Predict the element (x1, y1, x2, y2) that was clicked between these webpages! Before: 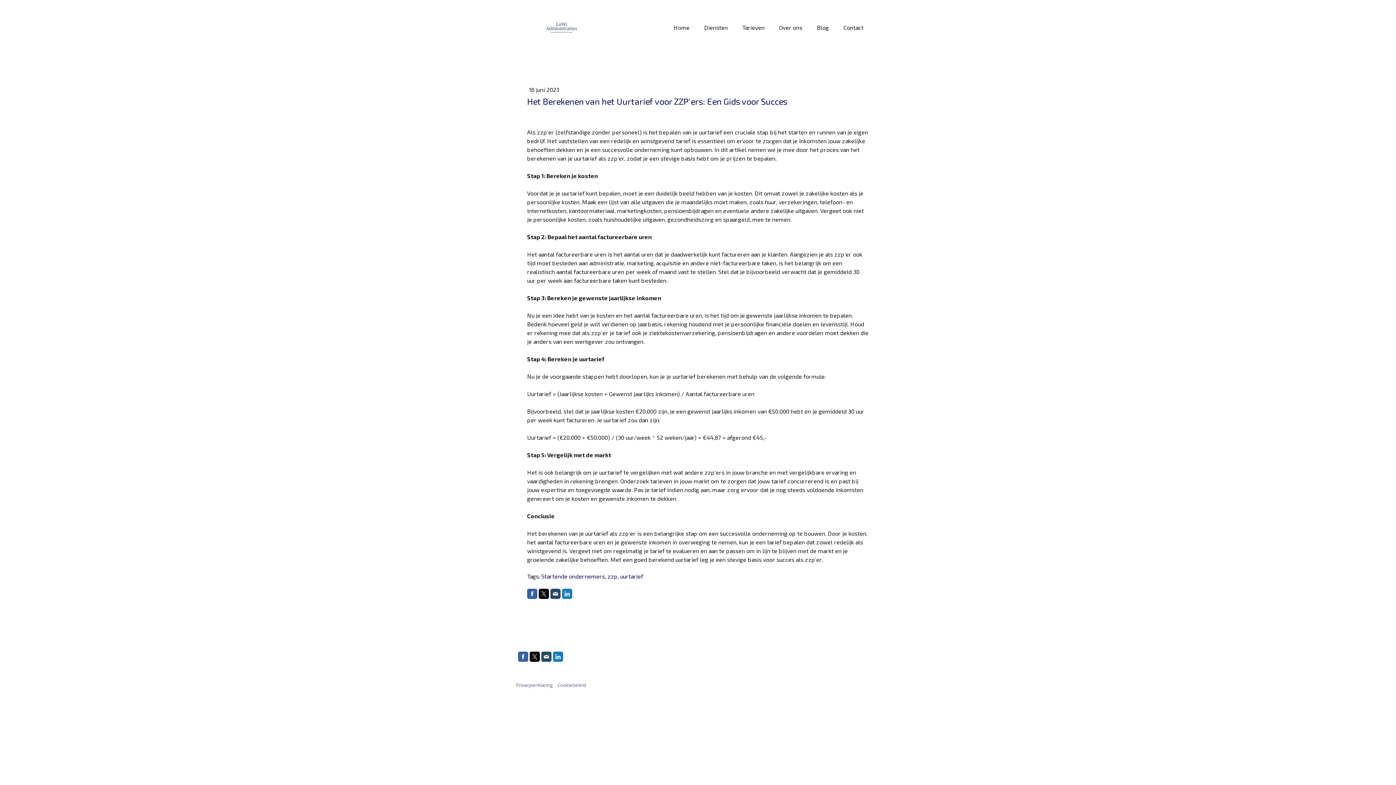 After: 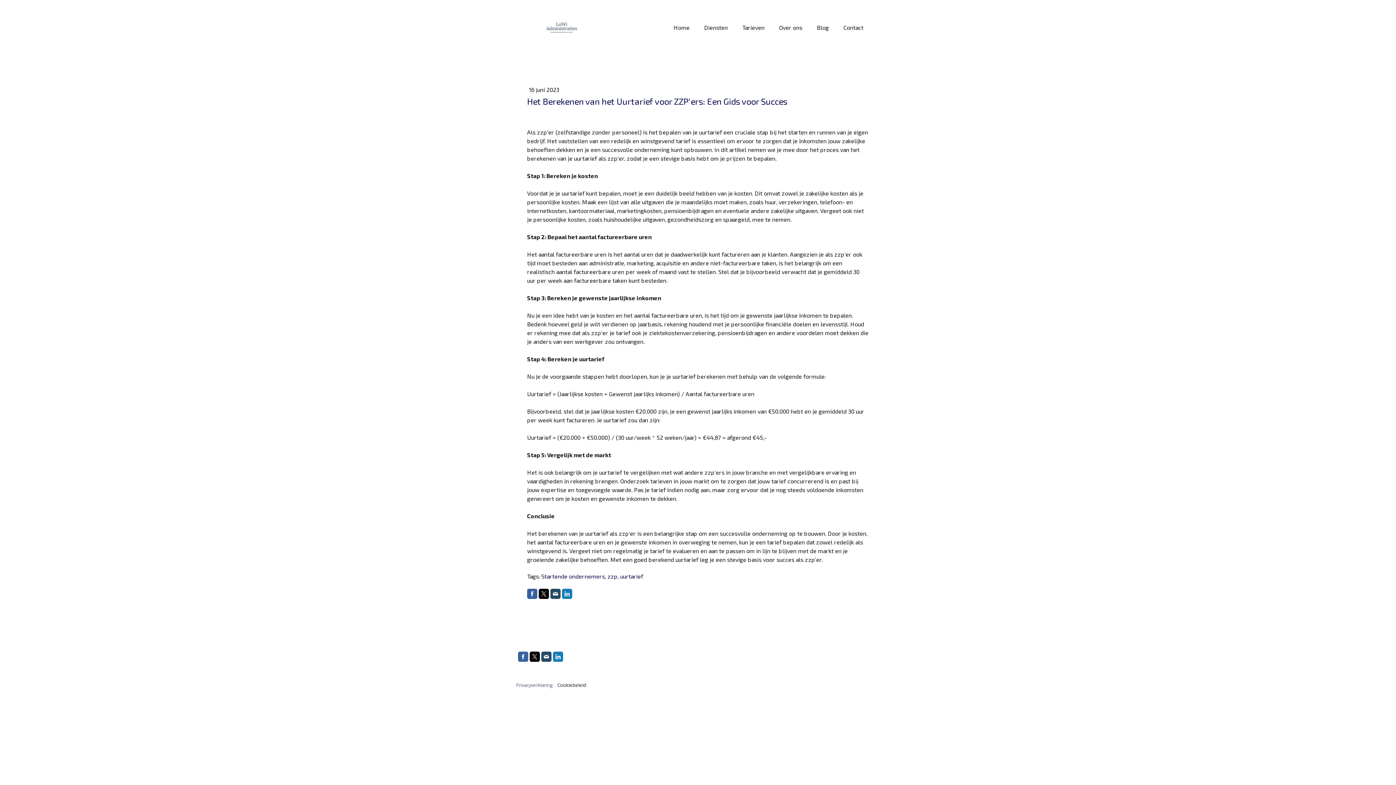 Action: bbox: (557, 682, 586, 688) label: Cookiebeleid